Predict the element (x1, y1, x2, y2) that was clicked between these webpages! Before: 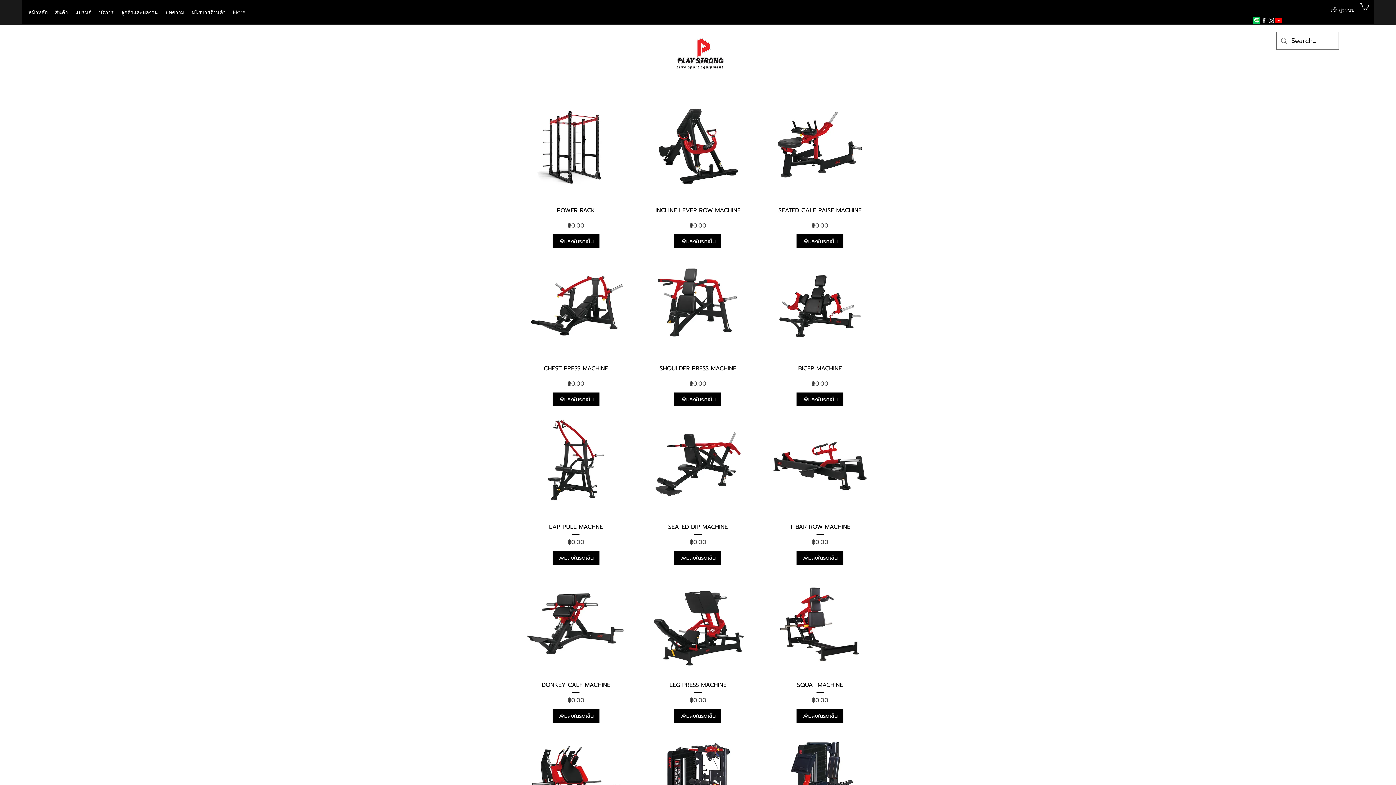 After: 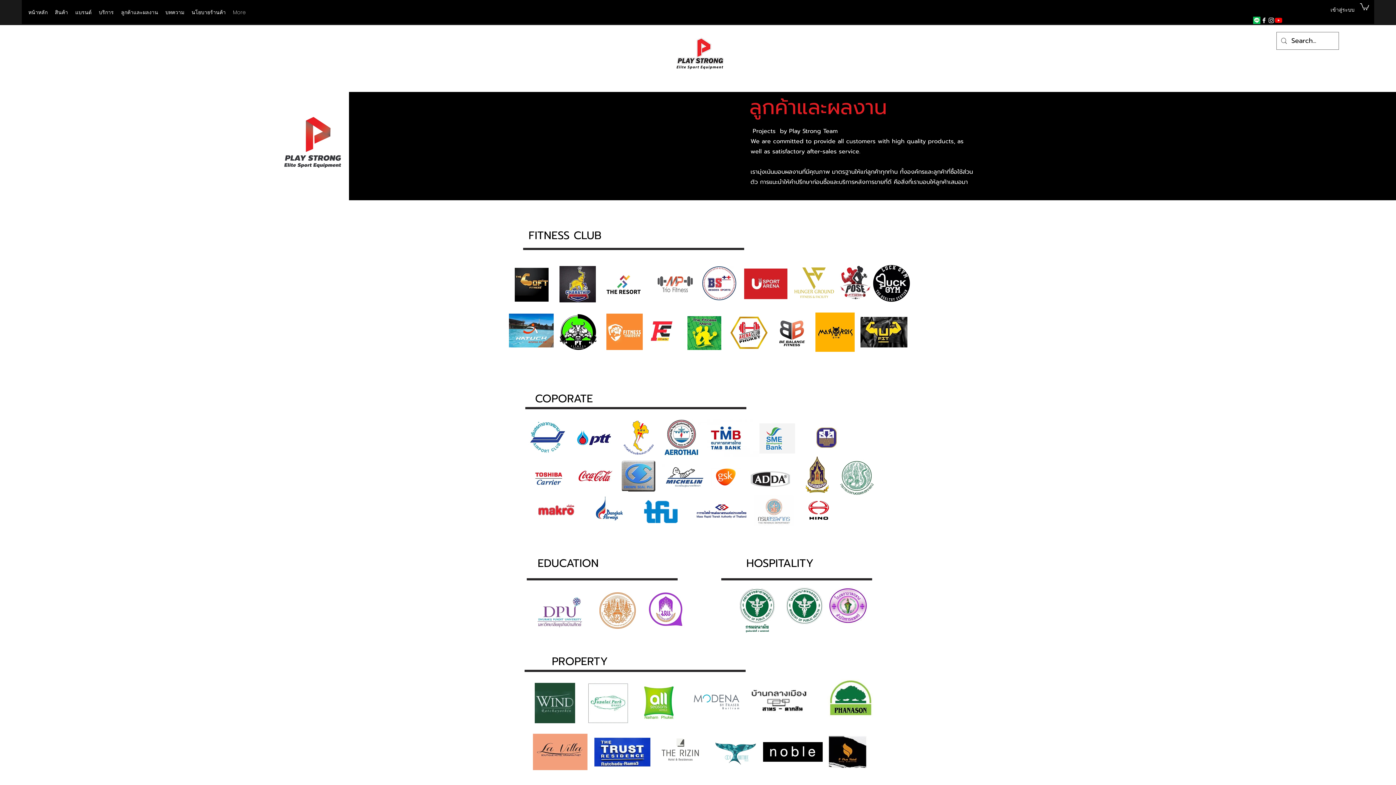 Action: label: ลูกค้าและผลงาน bbox: (117, 3, 161, 21)